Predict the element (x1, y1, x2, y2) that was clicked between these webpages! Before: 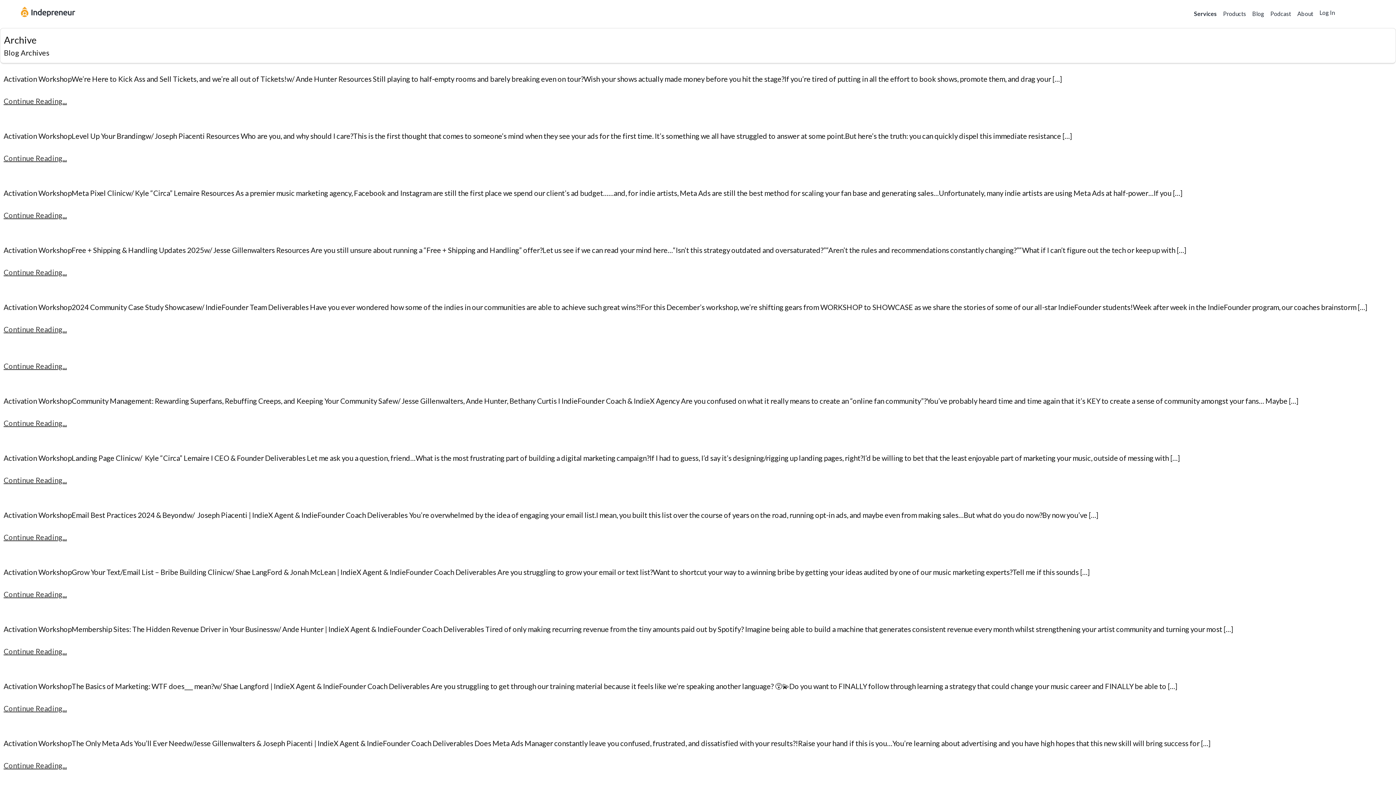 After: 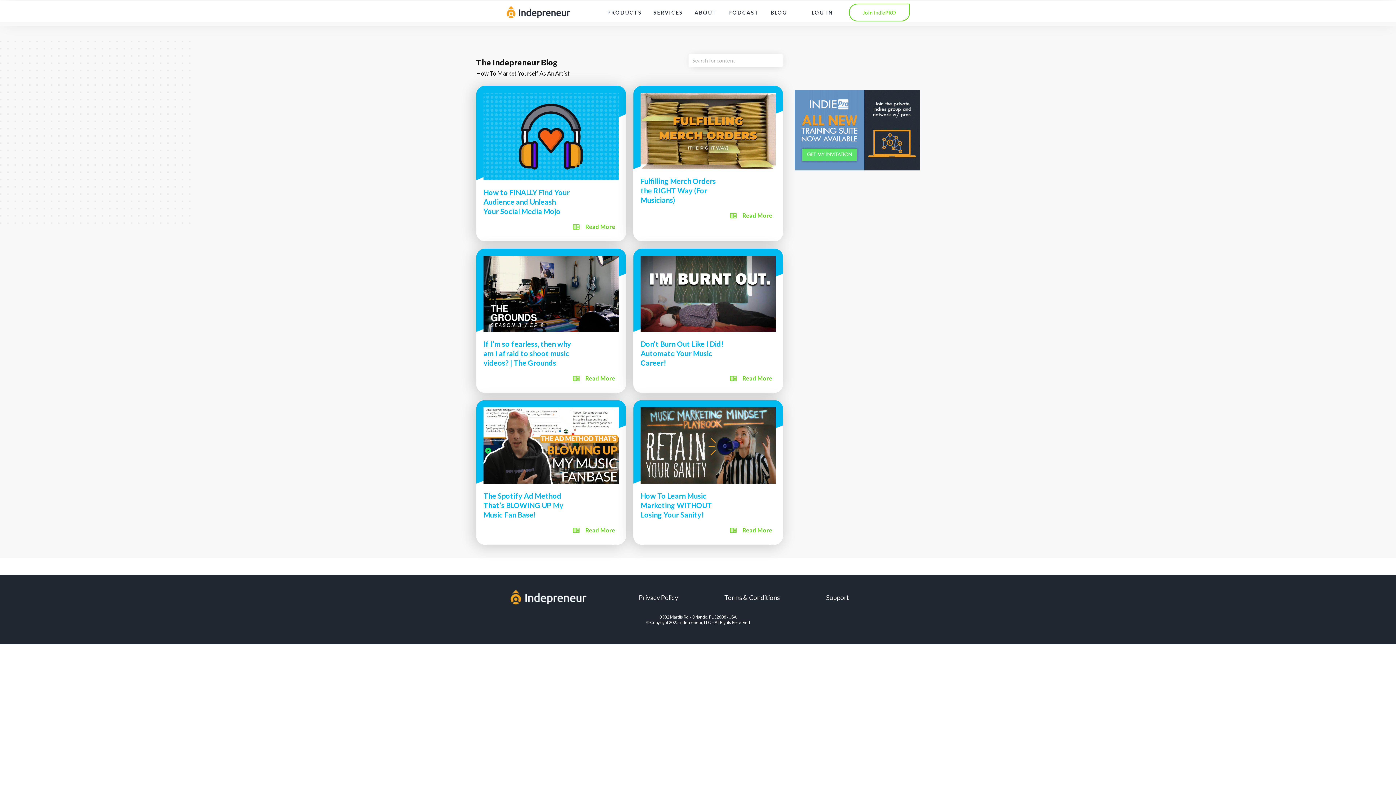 Action: bbox: (1252, 10, 1264, 17) label: Blog